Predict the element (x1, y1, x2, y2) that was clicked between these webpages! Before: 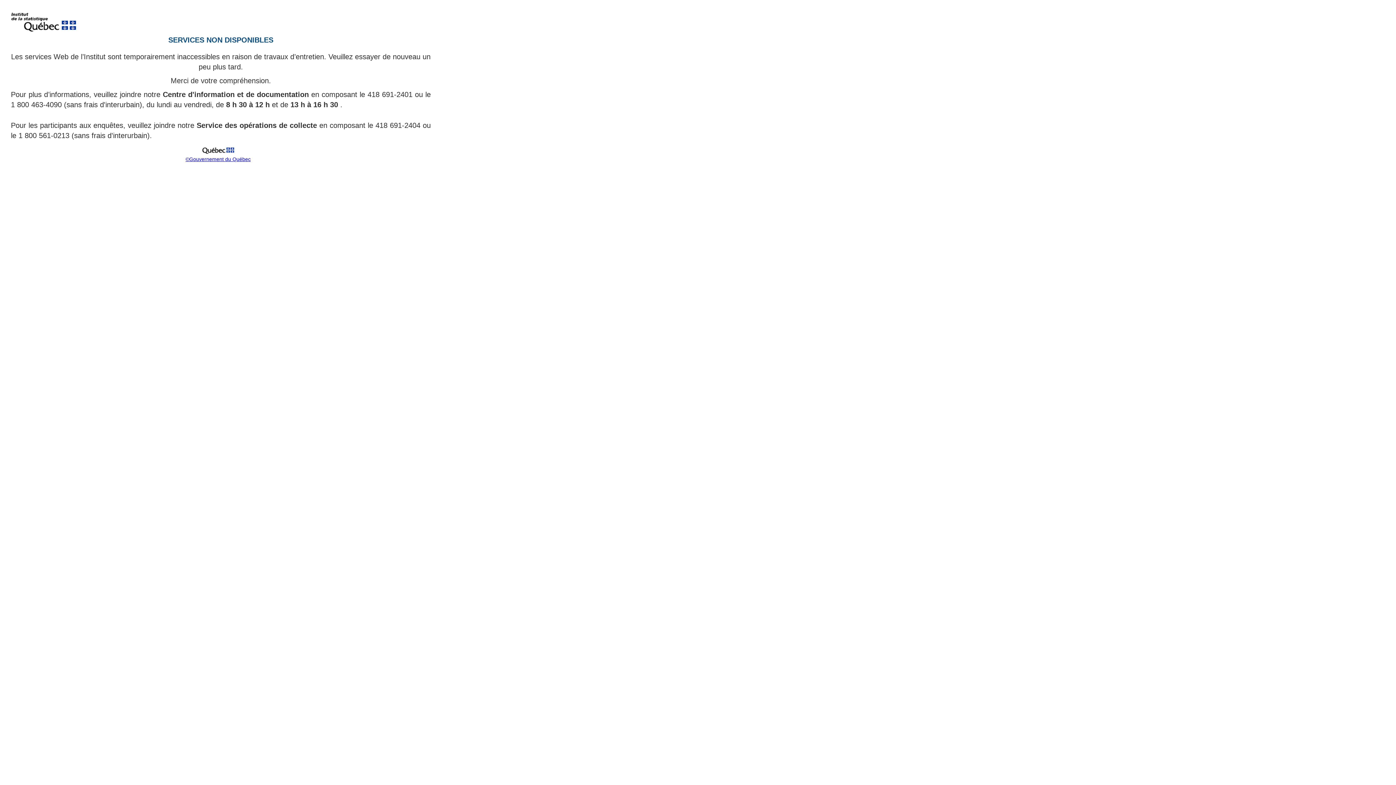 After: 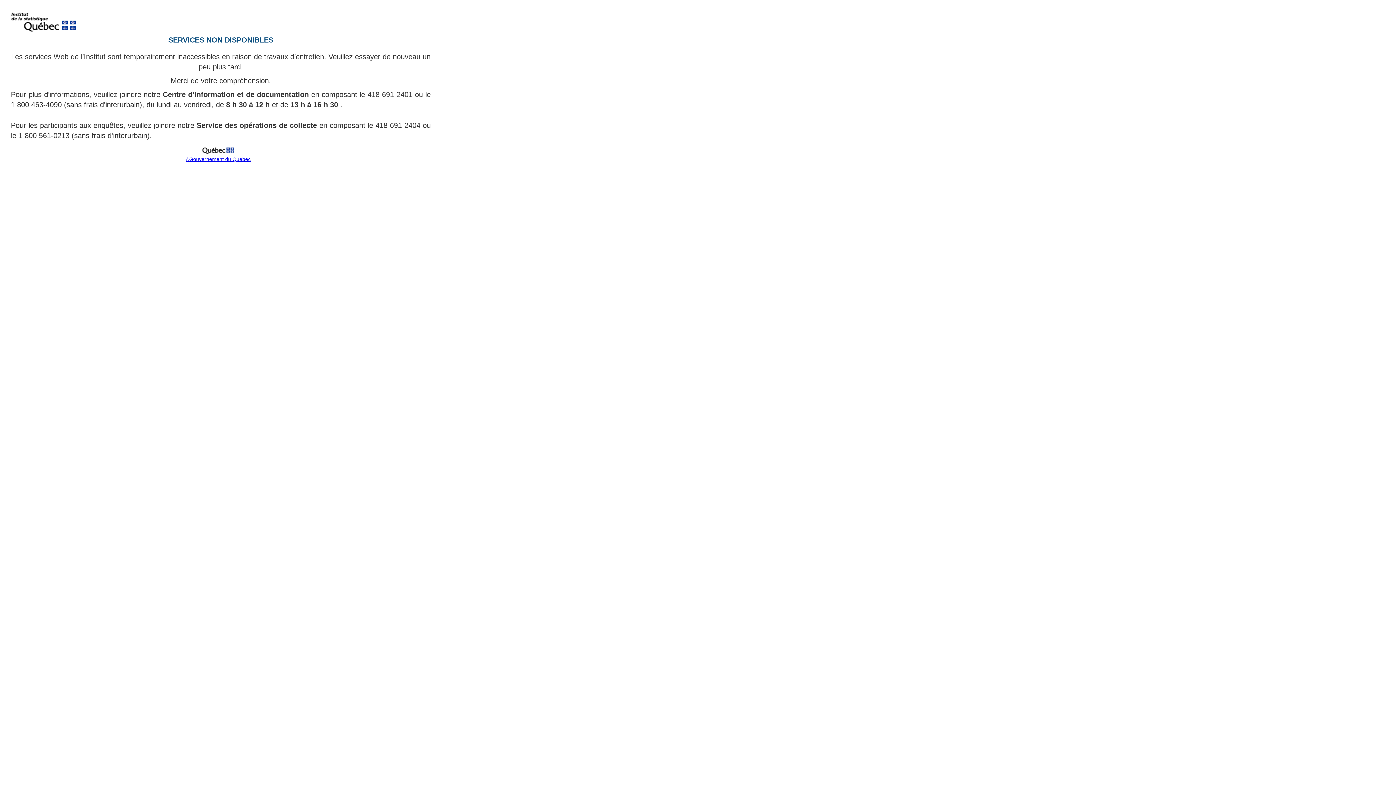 Action: bbox: (199, 151, 237, 157)